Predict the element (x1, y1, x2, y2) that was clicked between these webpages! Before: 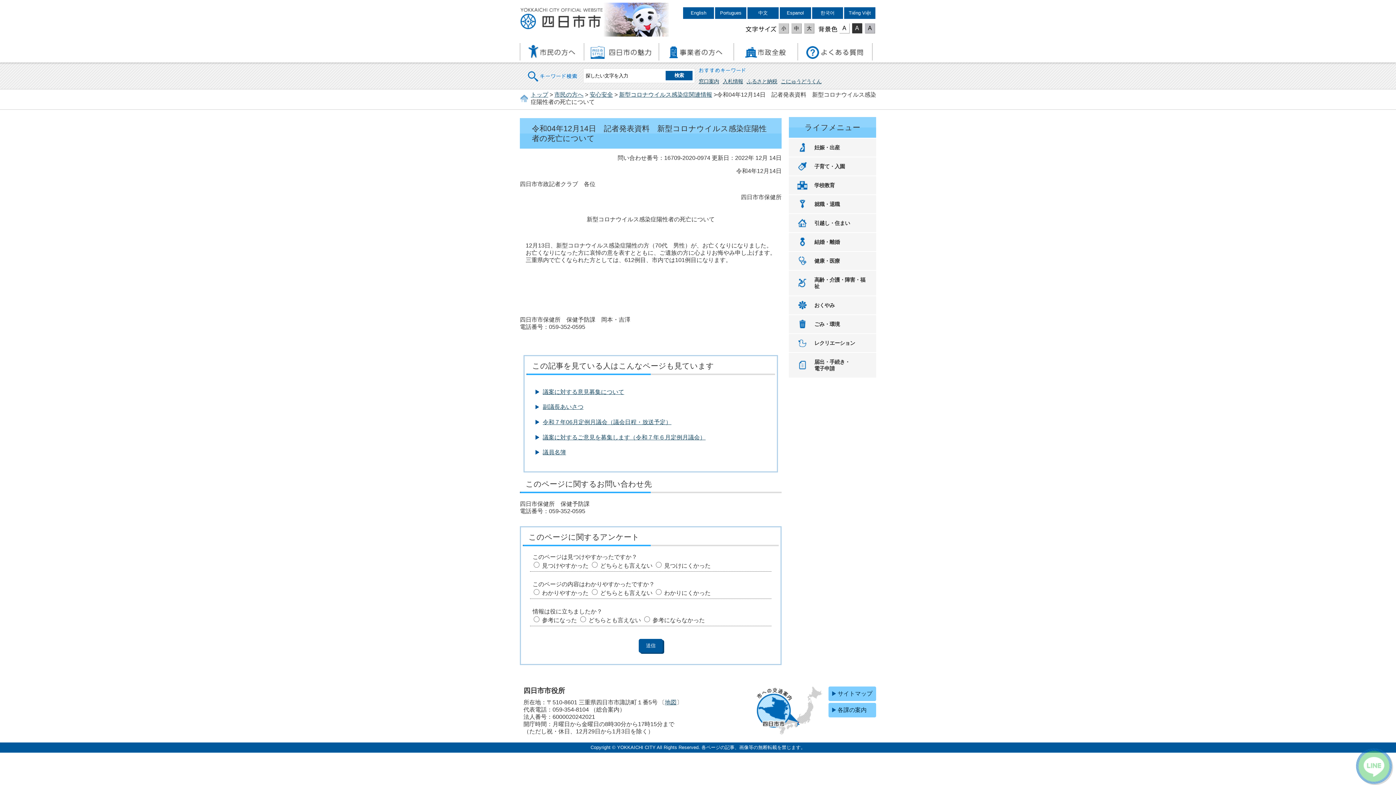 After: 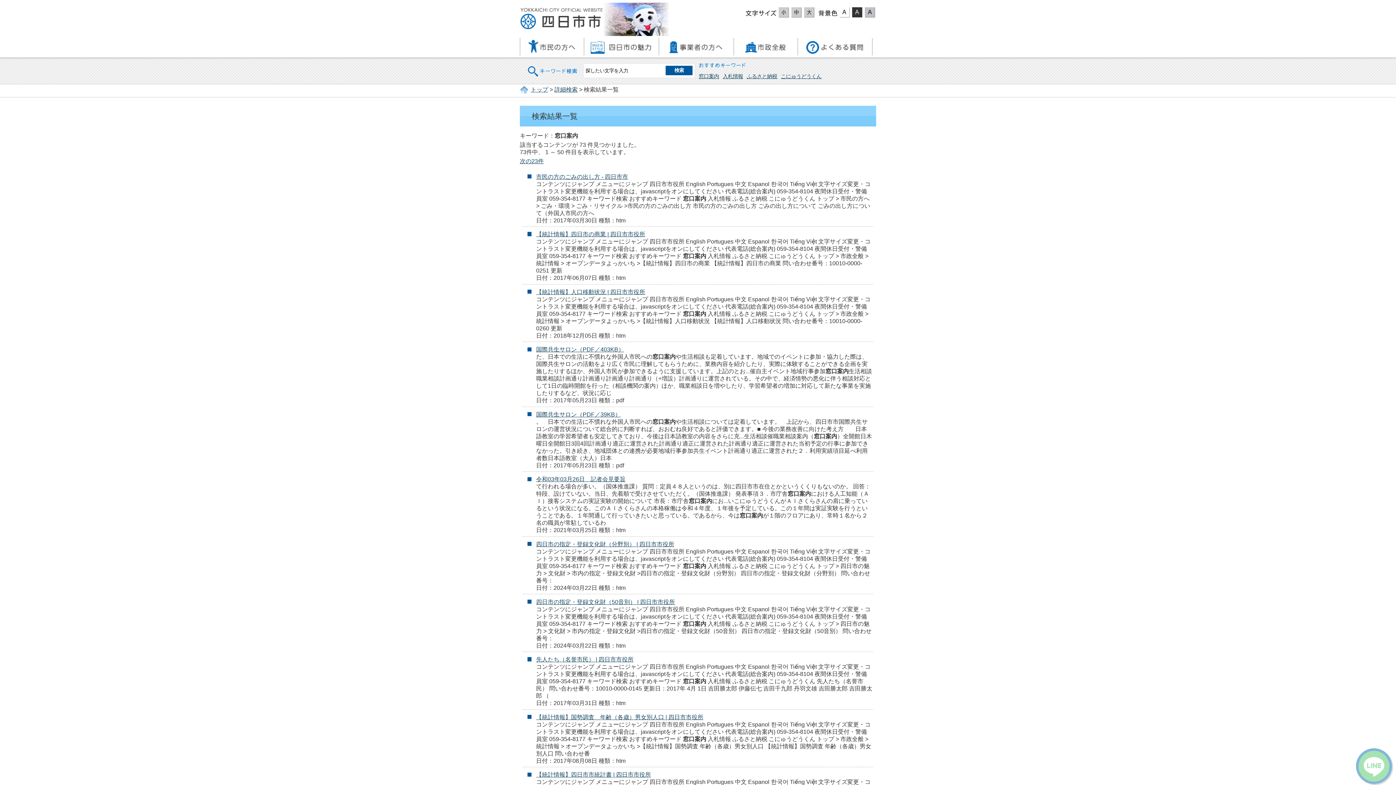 Action: label: 窓口案内 bbox: (698, 78, 719, 84)